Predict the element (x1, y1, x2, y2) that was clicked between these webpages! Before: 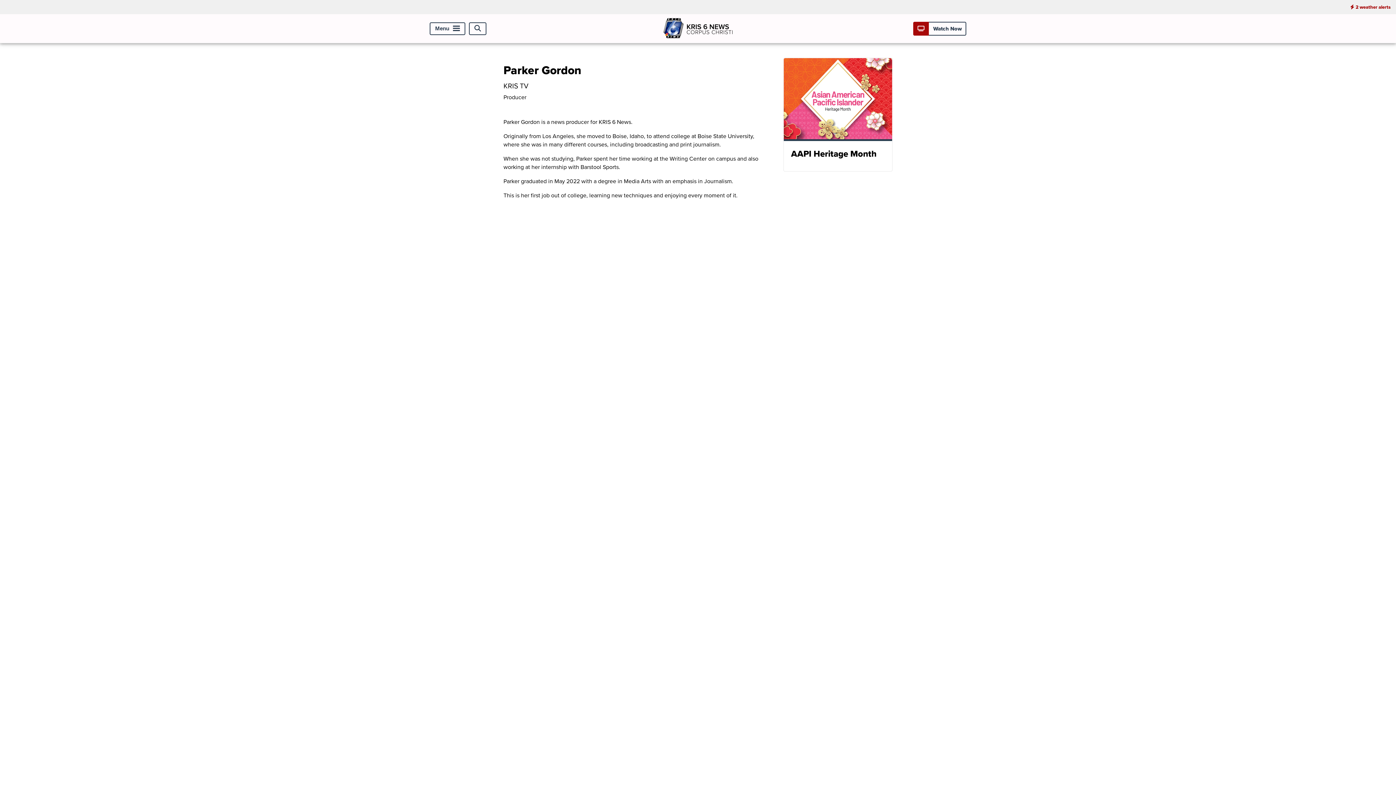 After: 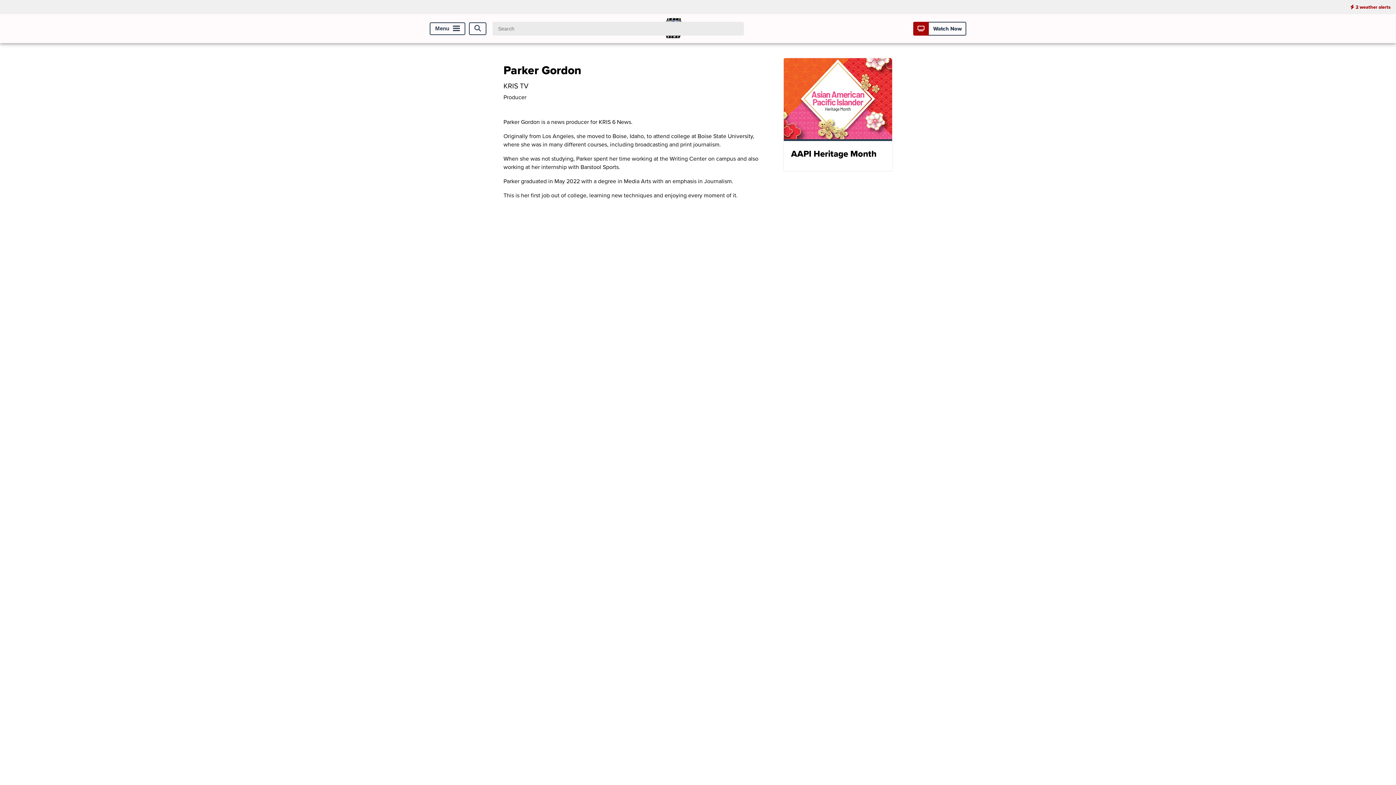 Action: label: Open Search bbox: (469, 22, 486, 34)